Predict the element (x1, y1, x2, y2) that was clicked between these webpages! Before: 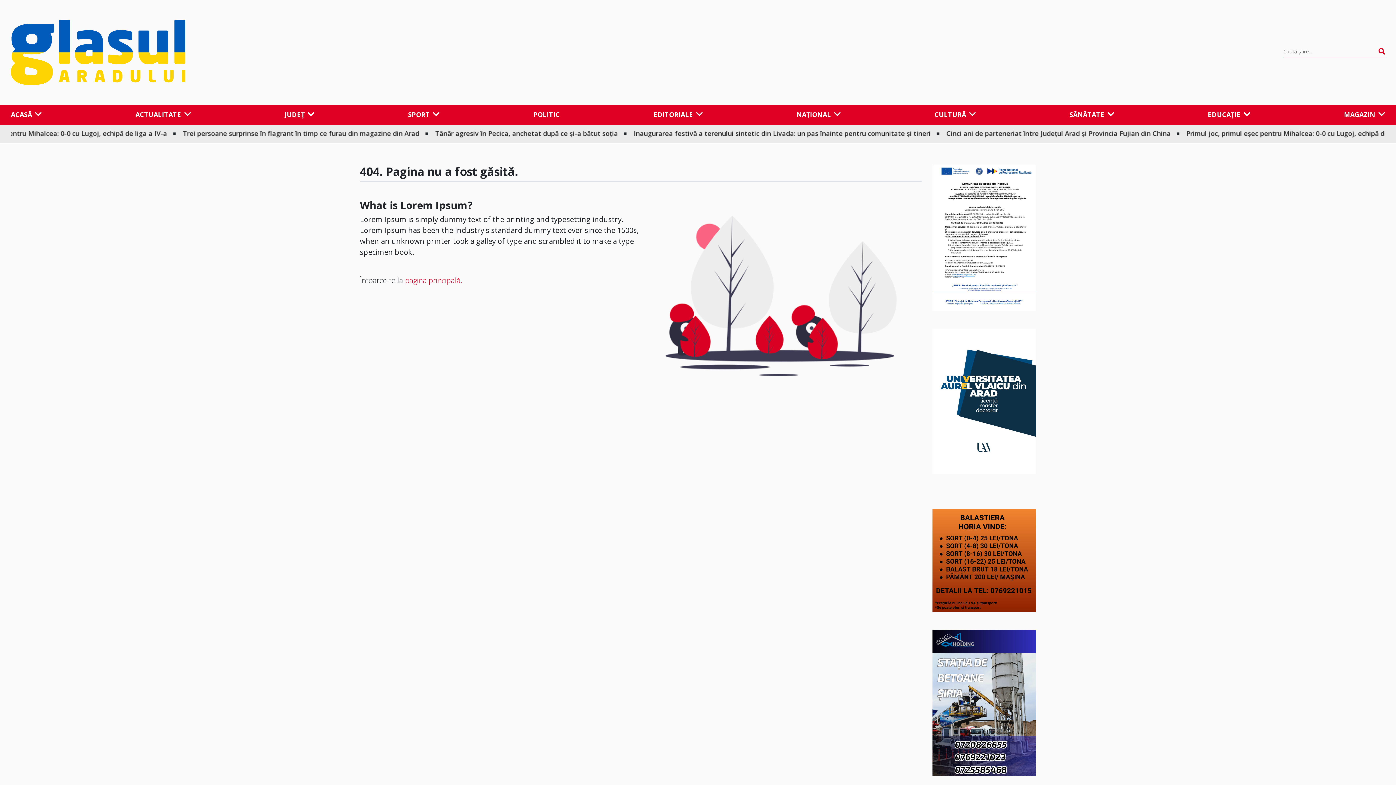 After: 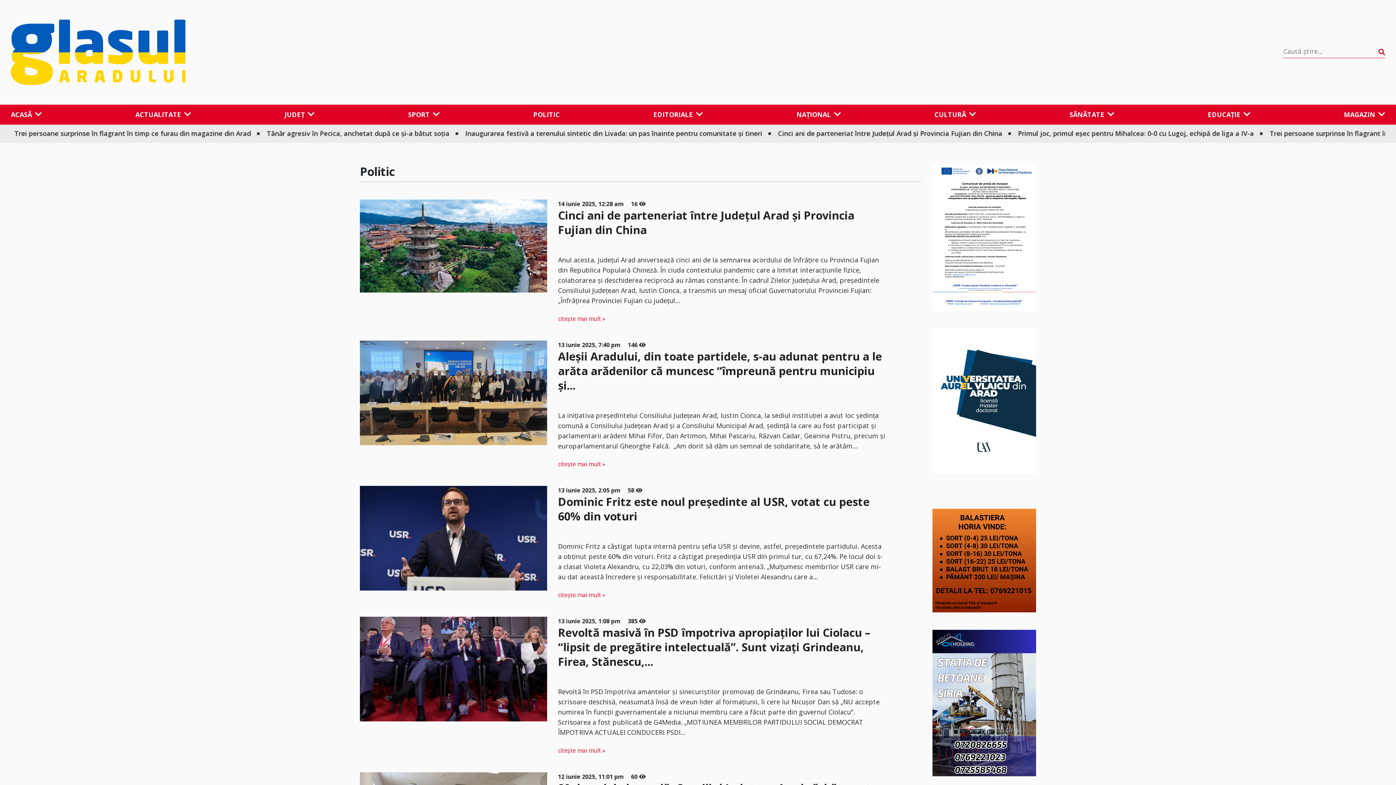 Action: label: POLITIC bbox: (533, 105, 560, 123)